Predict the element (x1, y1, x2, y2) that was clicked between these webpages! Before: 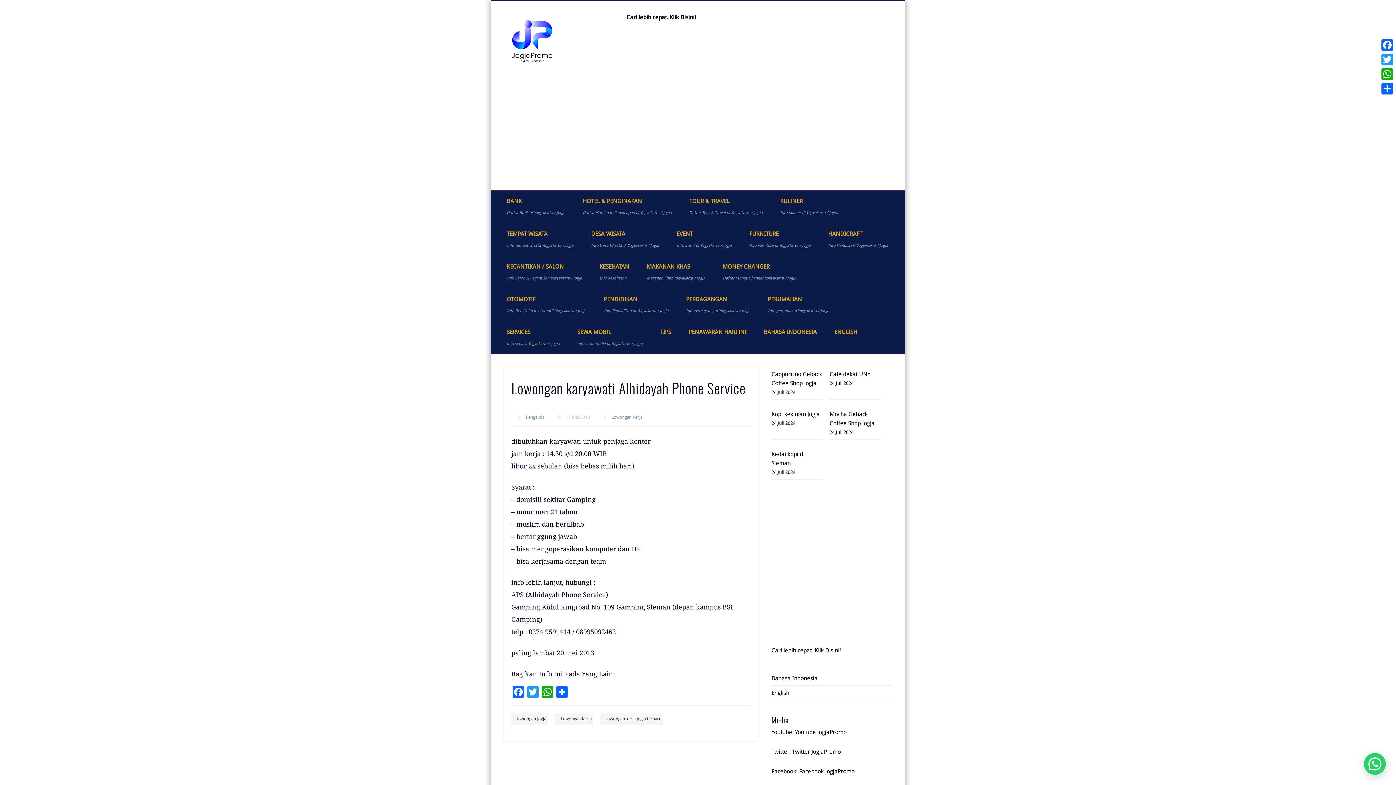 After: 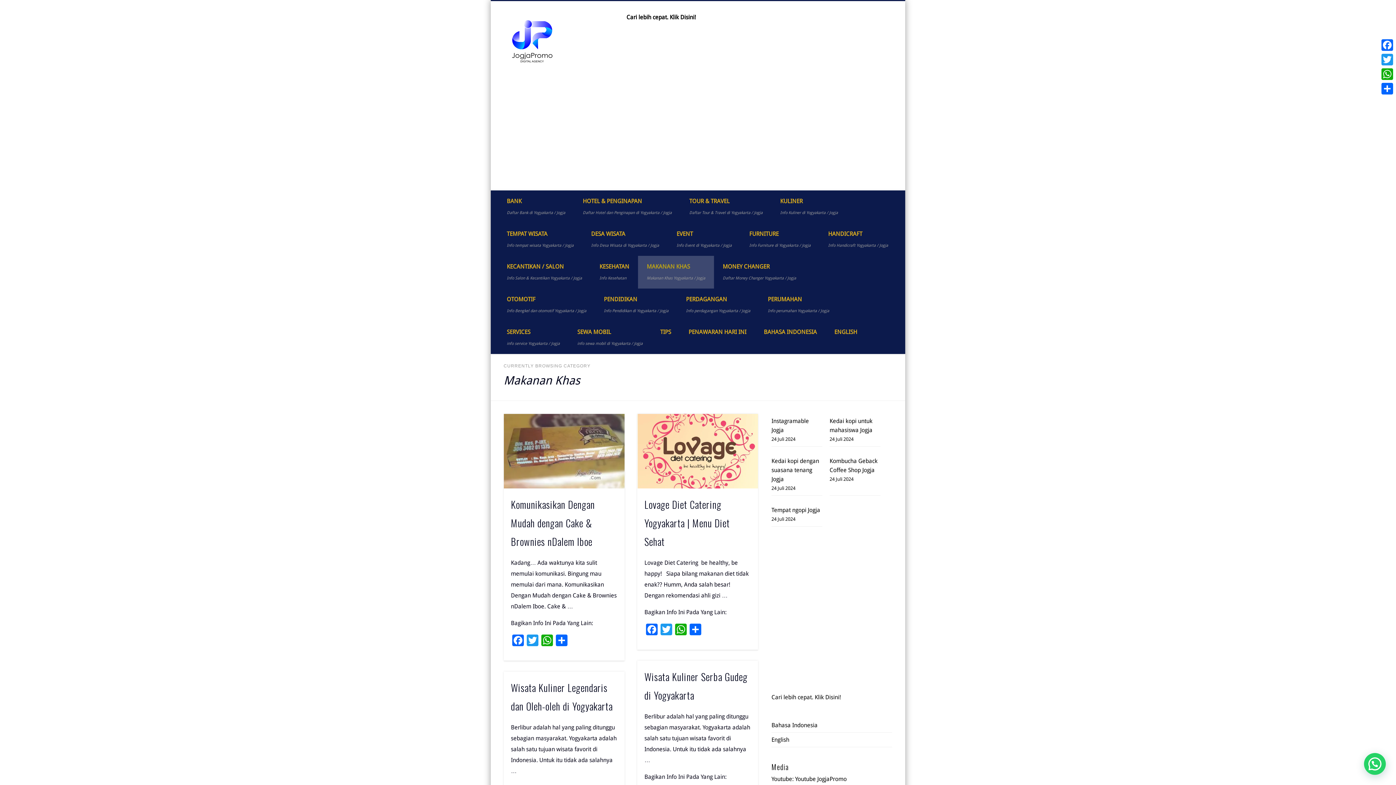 Action: bbox: (638, 256, 714, 288) label: MAKANAN KHAS
Makanan Khas Yogyakarta / Jogja